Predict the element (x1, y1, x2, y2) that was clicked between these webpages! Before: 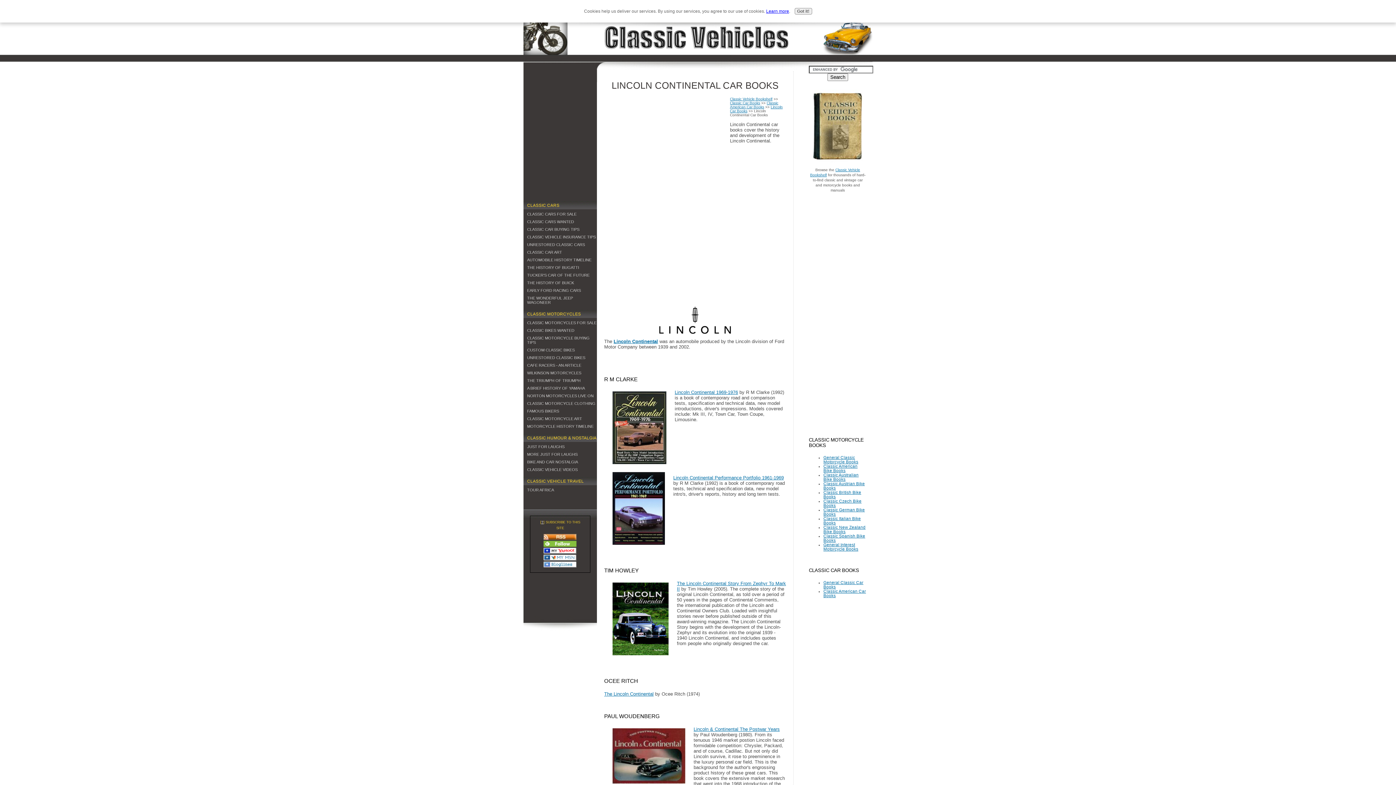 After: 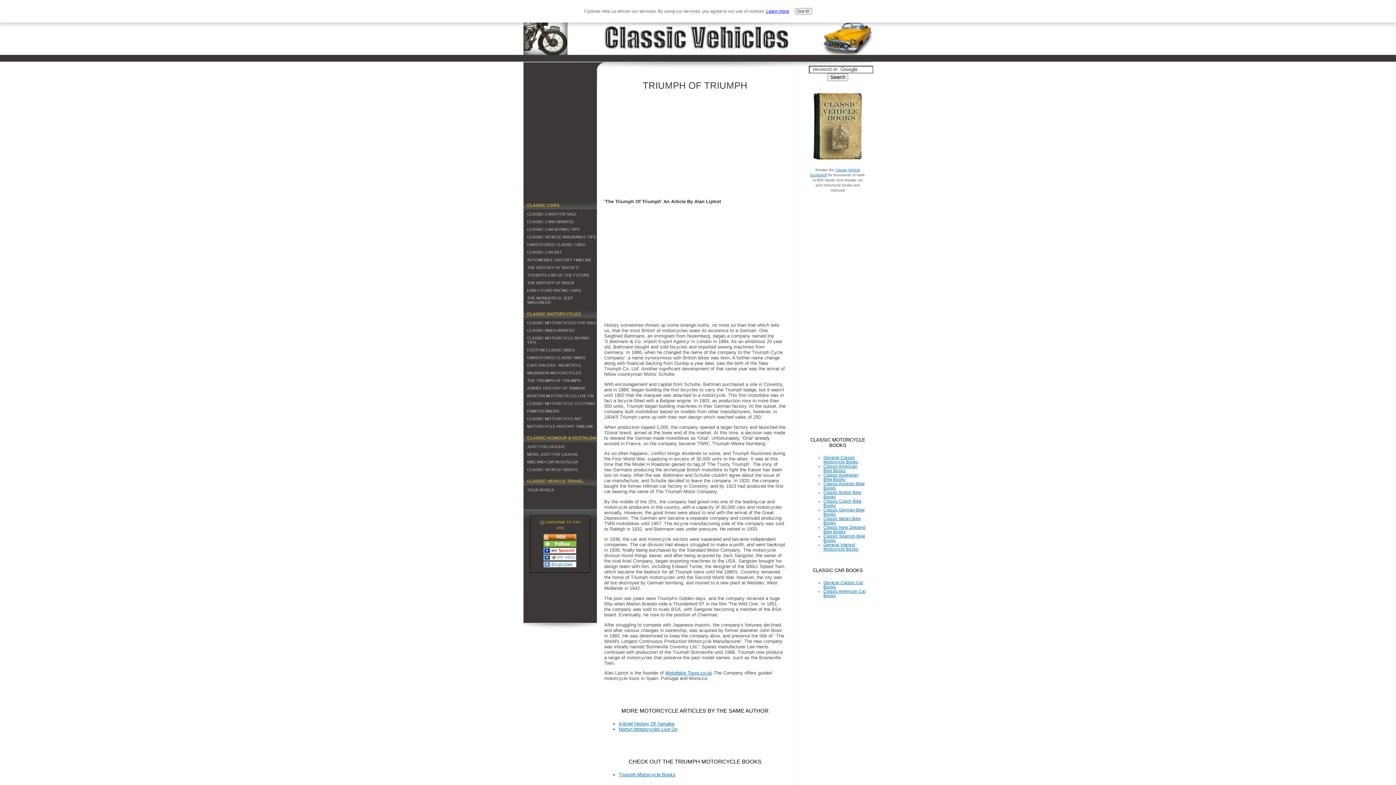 Action: label: THE TRIUMPH OF TRIUMPH bbox: (523, 377, 597, 384)